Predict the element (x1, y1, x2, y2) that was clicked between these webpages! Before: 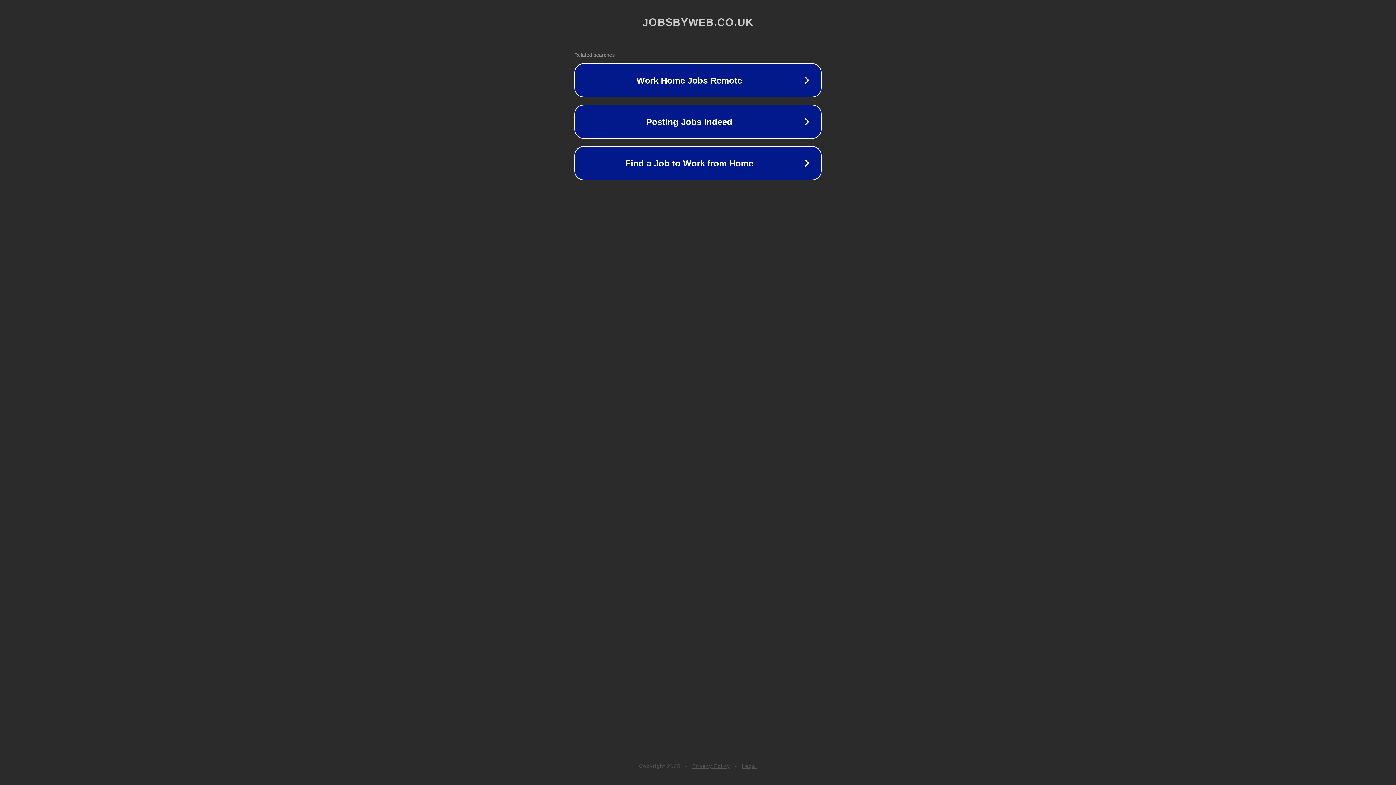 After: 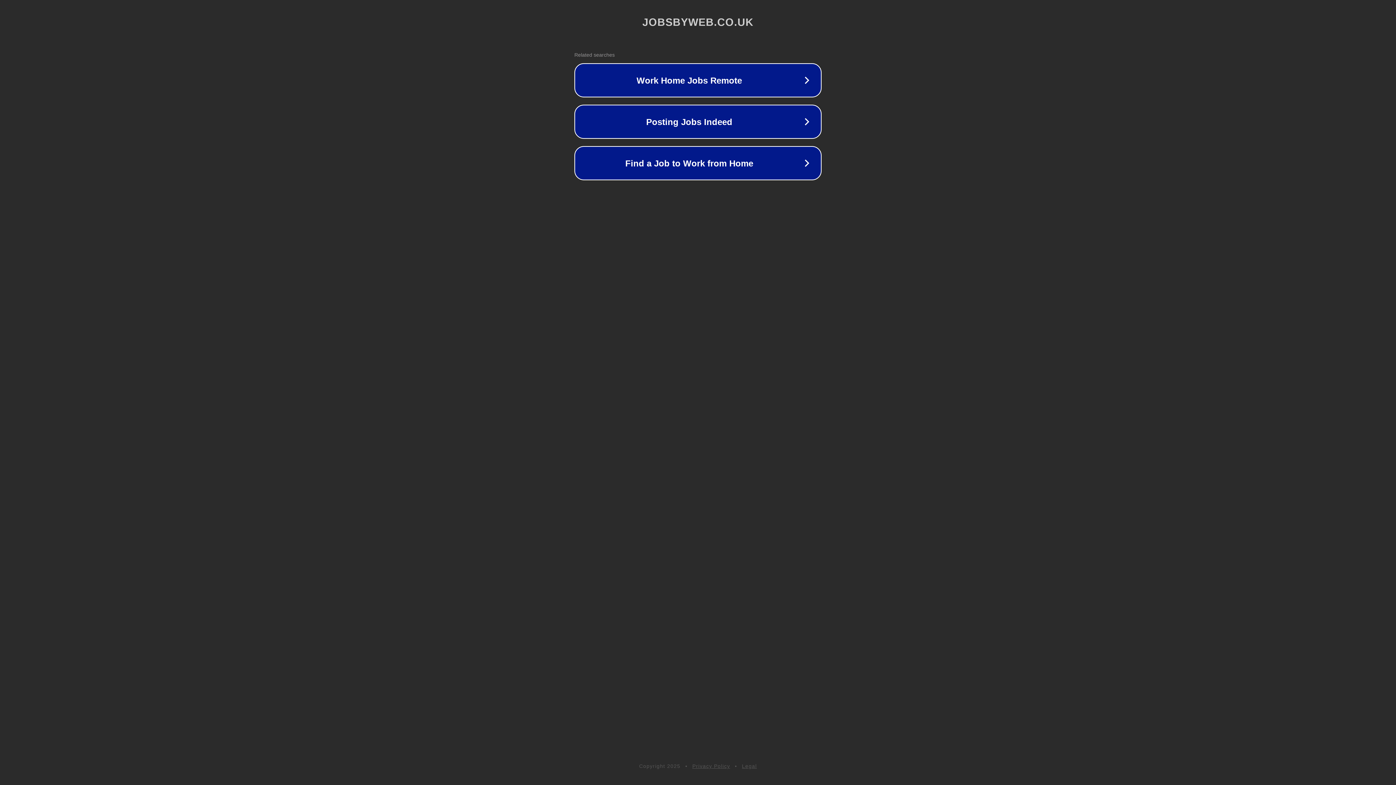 Action: label: Legal bbox: (742, 763, 757, 769)